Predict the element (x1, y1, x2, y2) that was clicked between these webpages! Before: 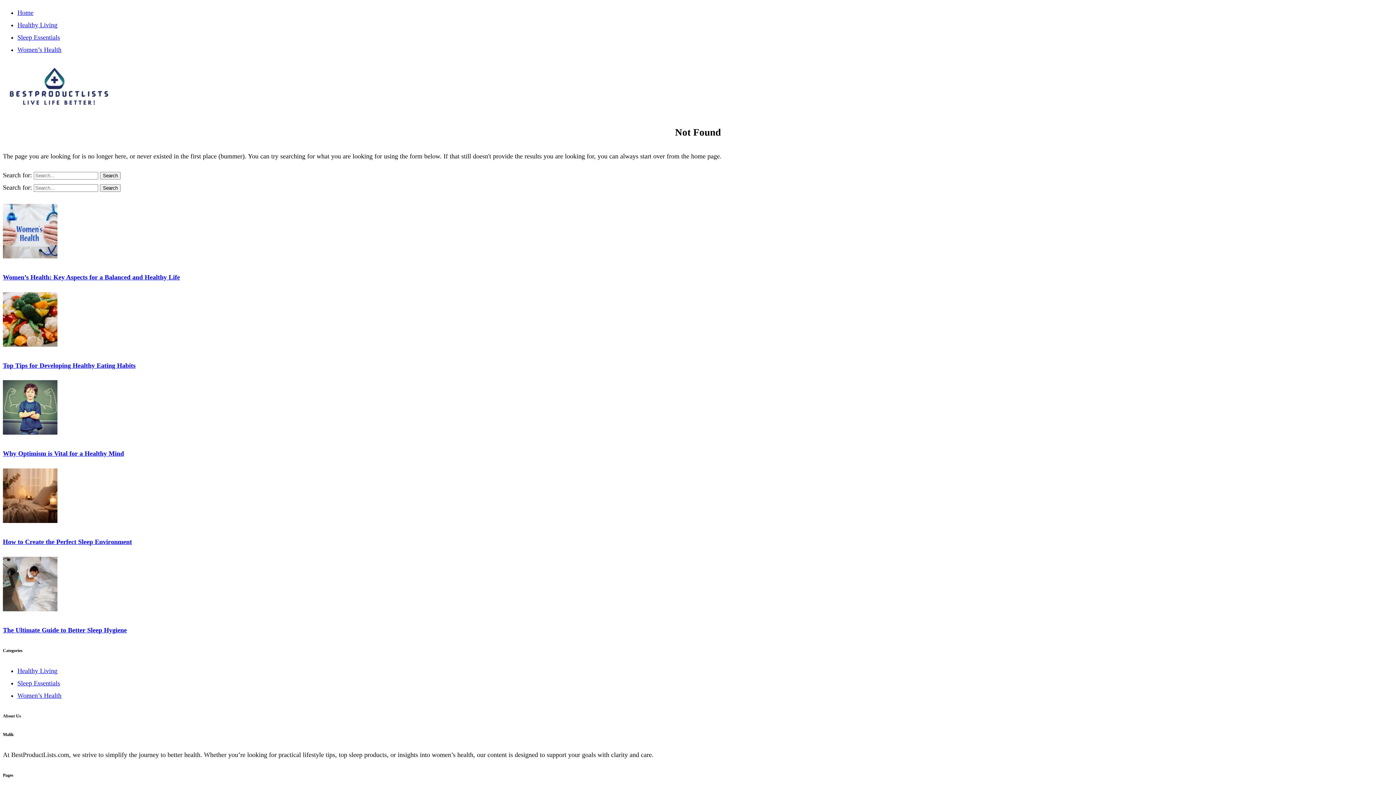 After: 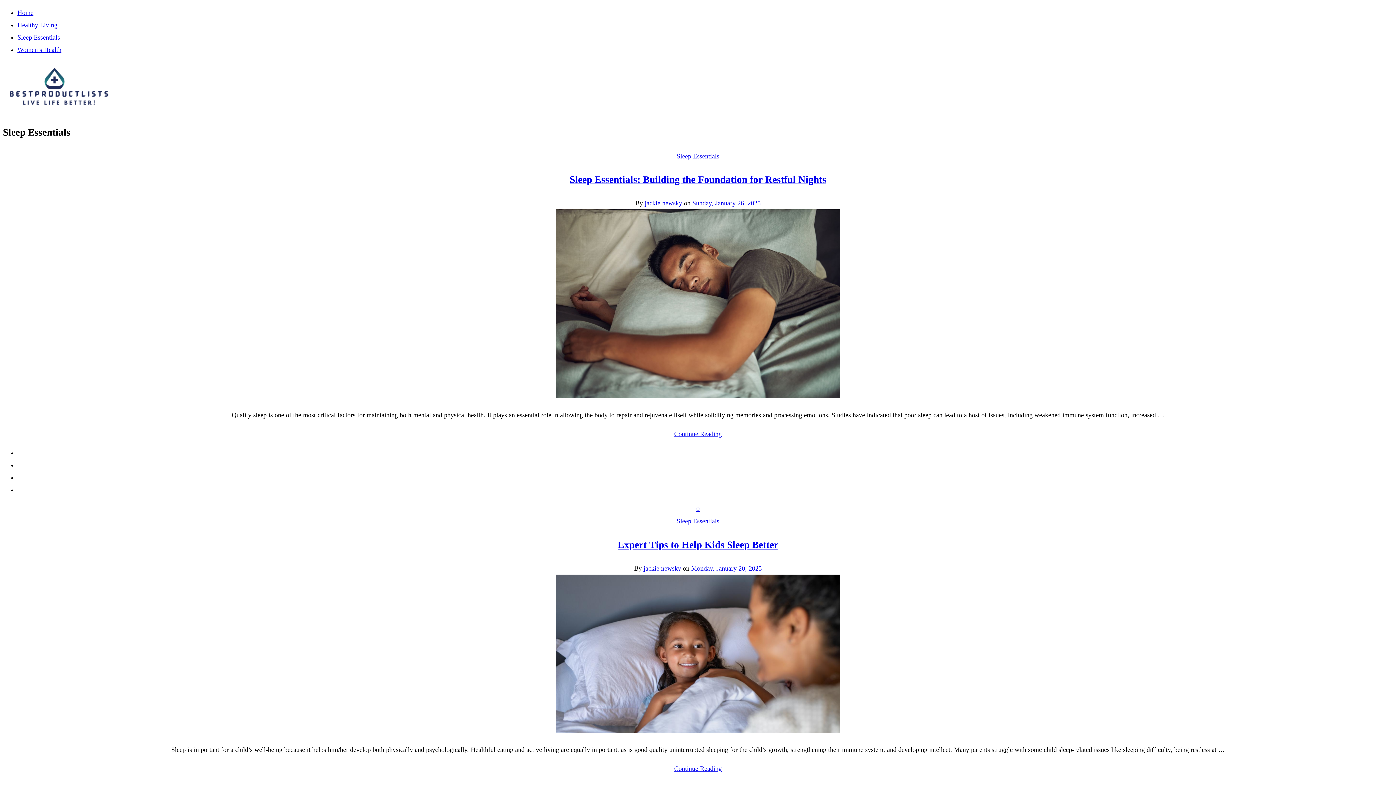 Action: bbox: (17, 33, 60, 41) label: Sleep Essentials